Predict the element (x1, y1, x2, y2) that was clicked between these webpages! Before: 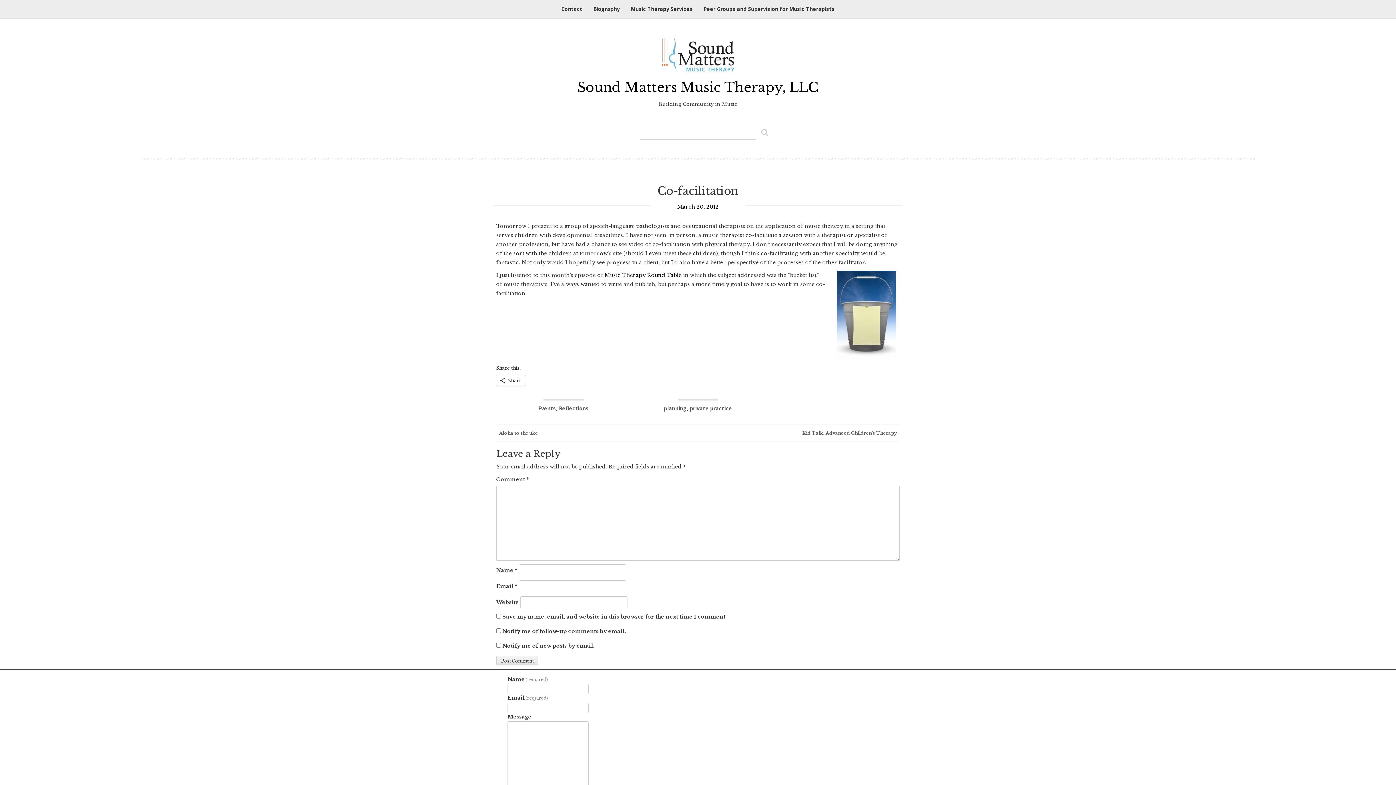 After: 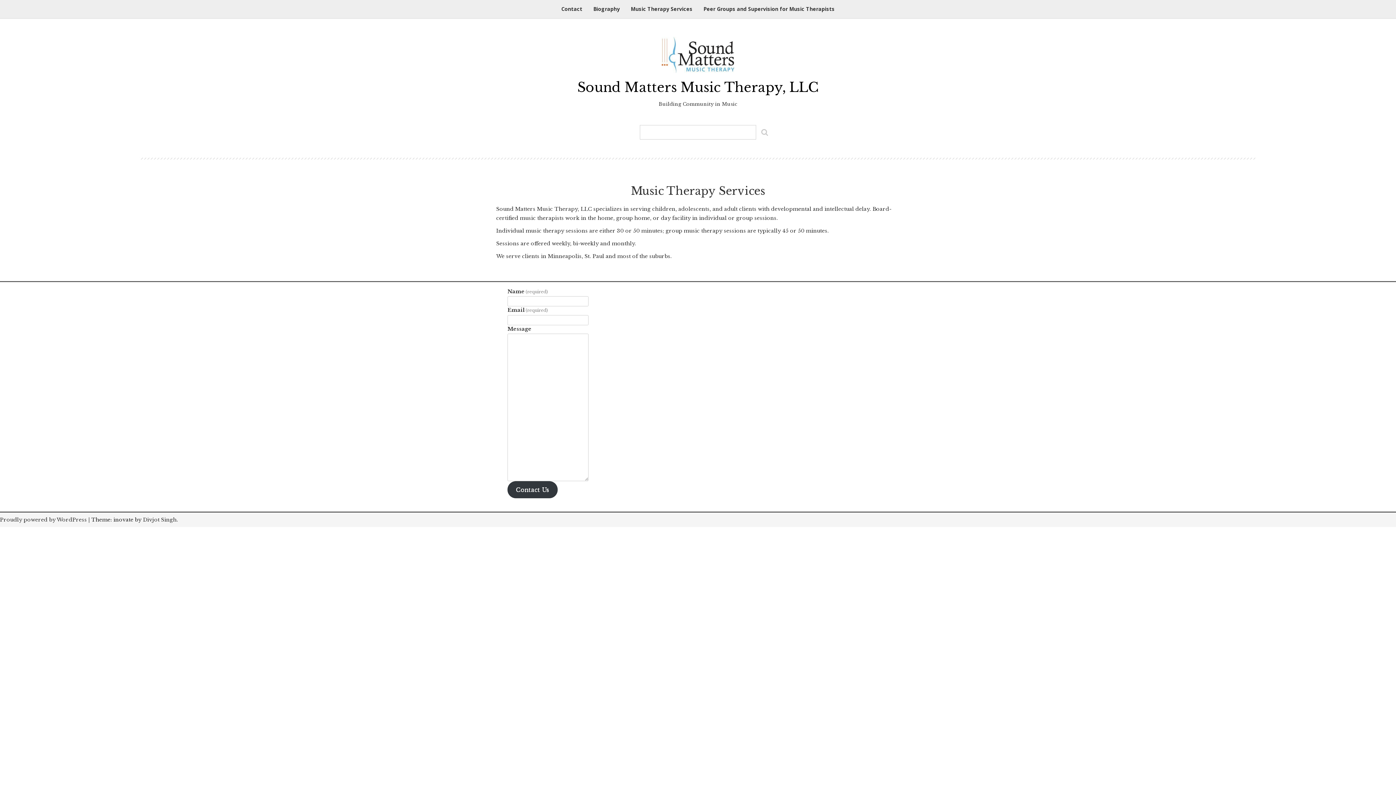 Action: bbox: (661, 51, 734, 57)